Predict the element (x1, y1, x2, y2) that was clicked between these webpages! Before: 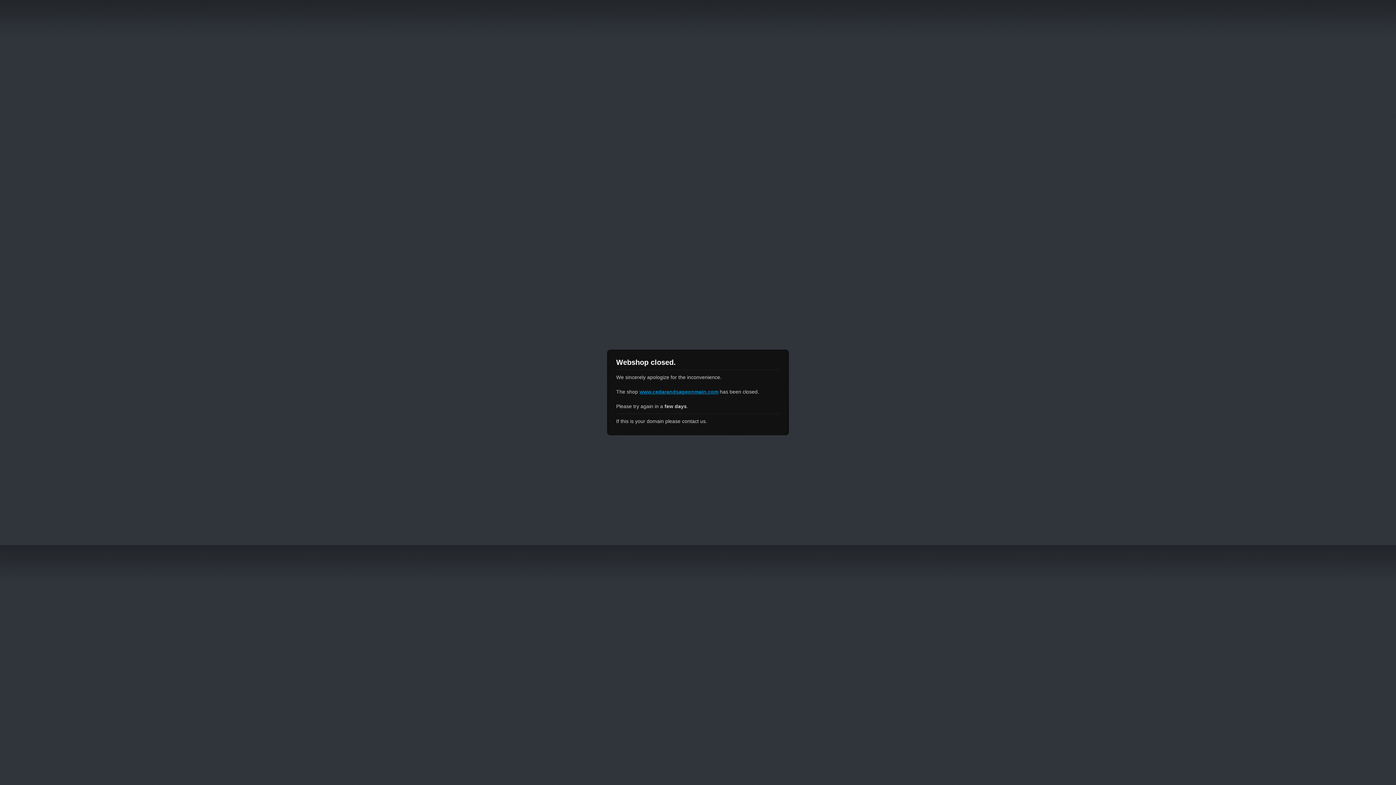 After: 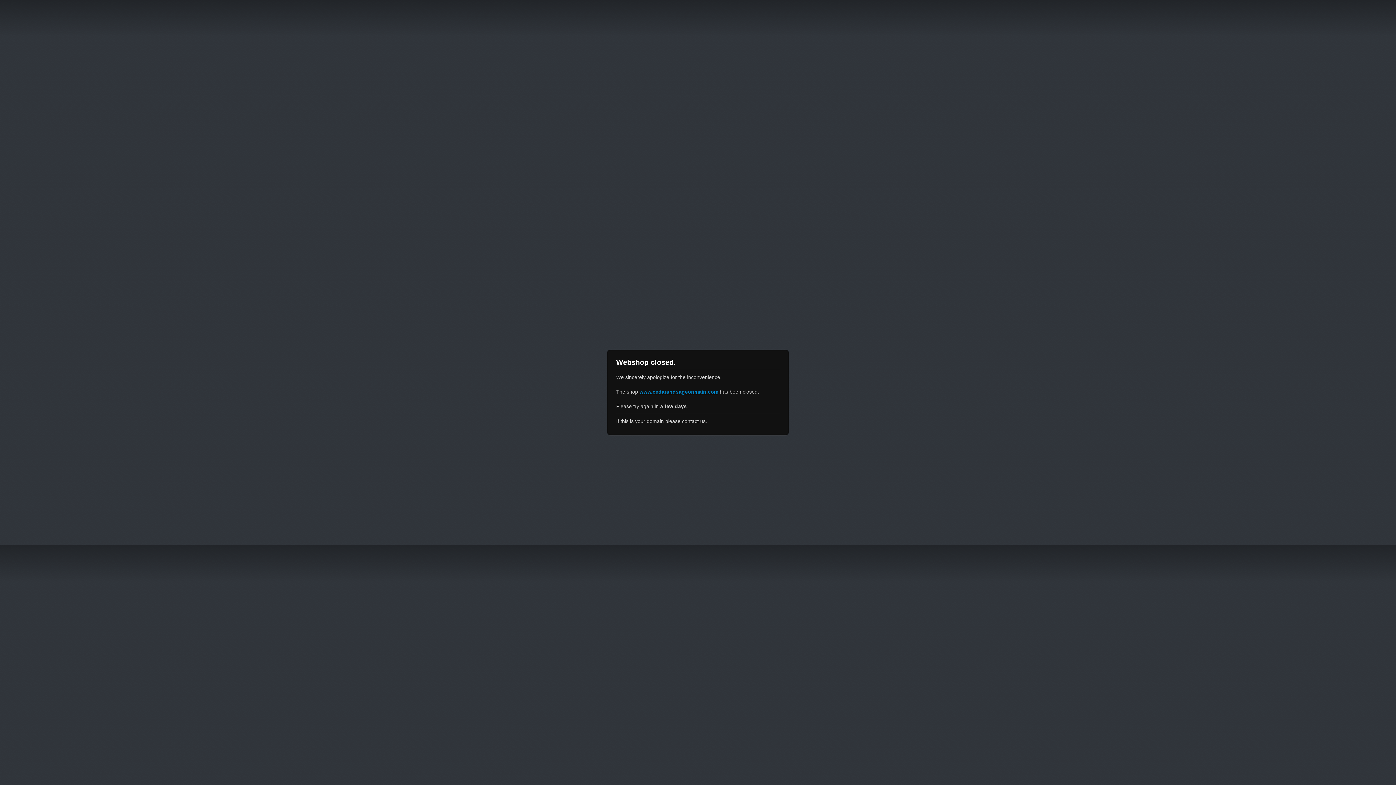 Action: label: www.cedarandsageonmain.com bbox: (639, 389, 718, 394)